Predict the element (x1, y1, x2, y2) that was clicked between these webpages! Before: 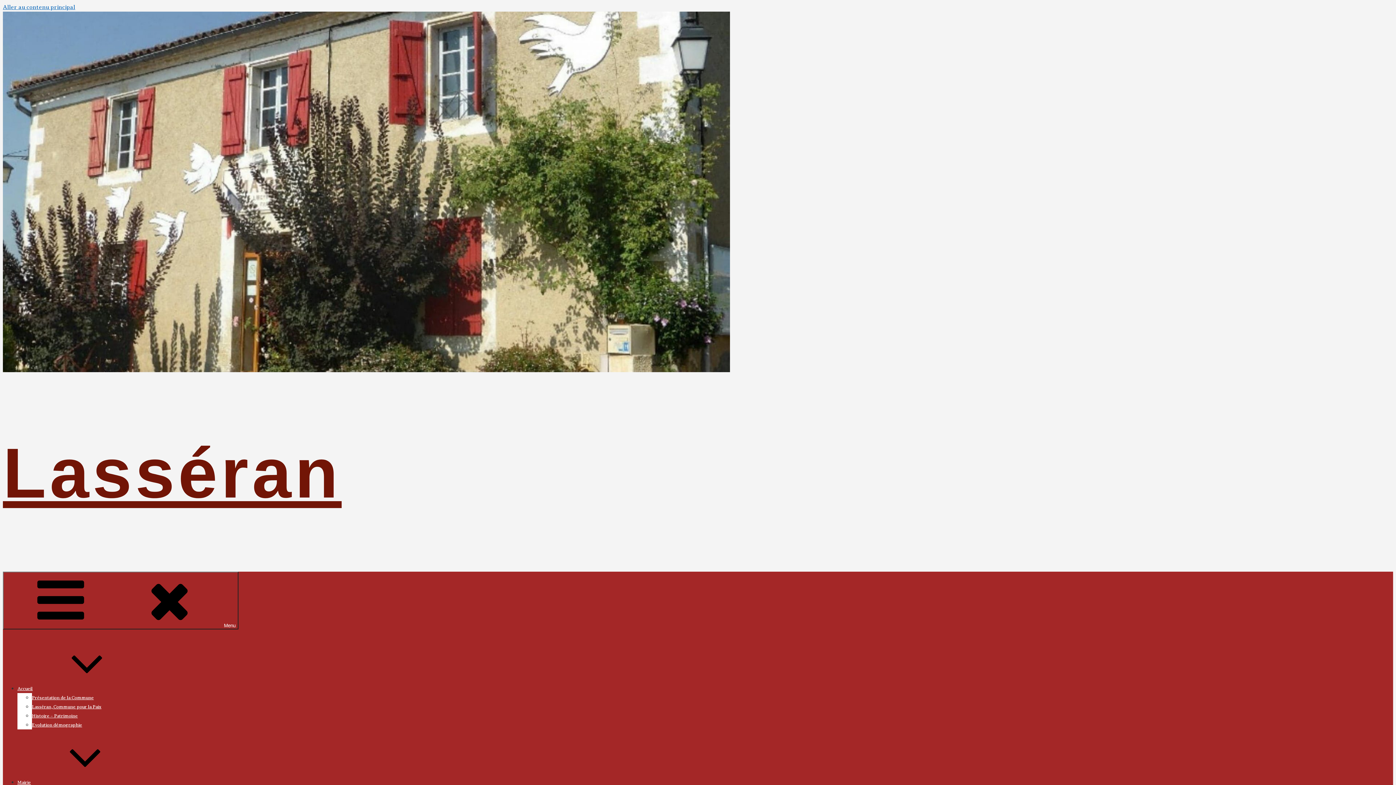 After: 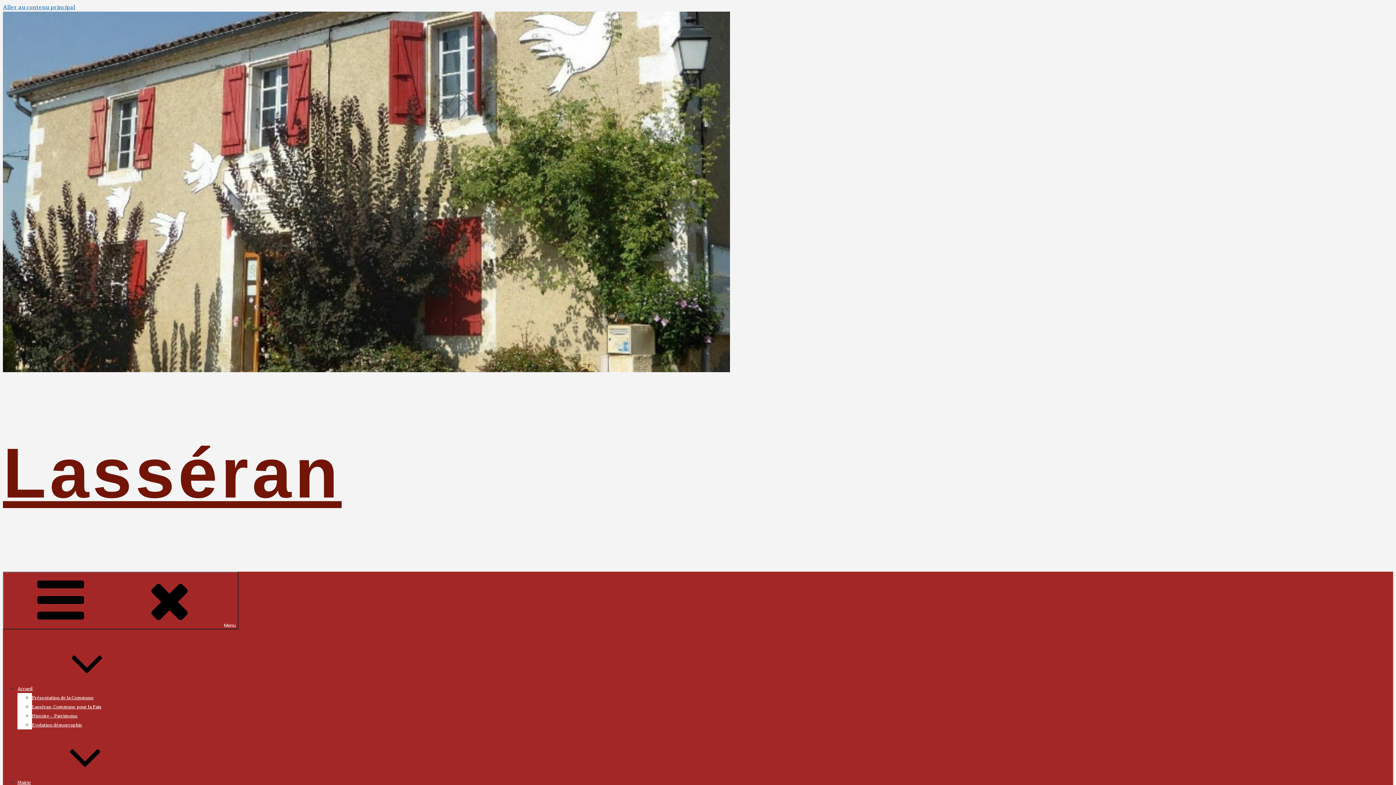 Action: label: Mairie bbox: (17, 780, 140, 785)